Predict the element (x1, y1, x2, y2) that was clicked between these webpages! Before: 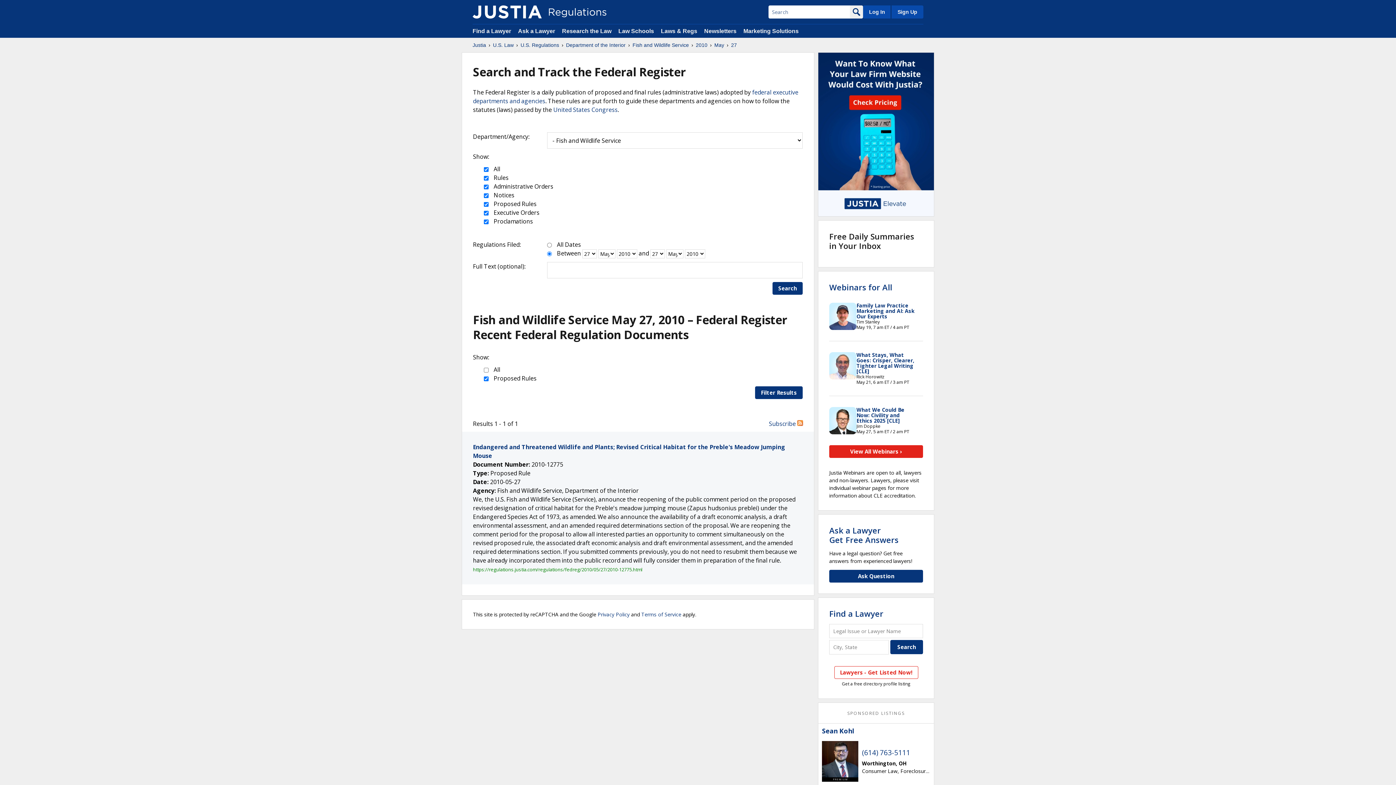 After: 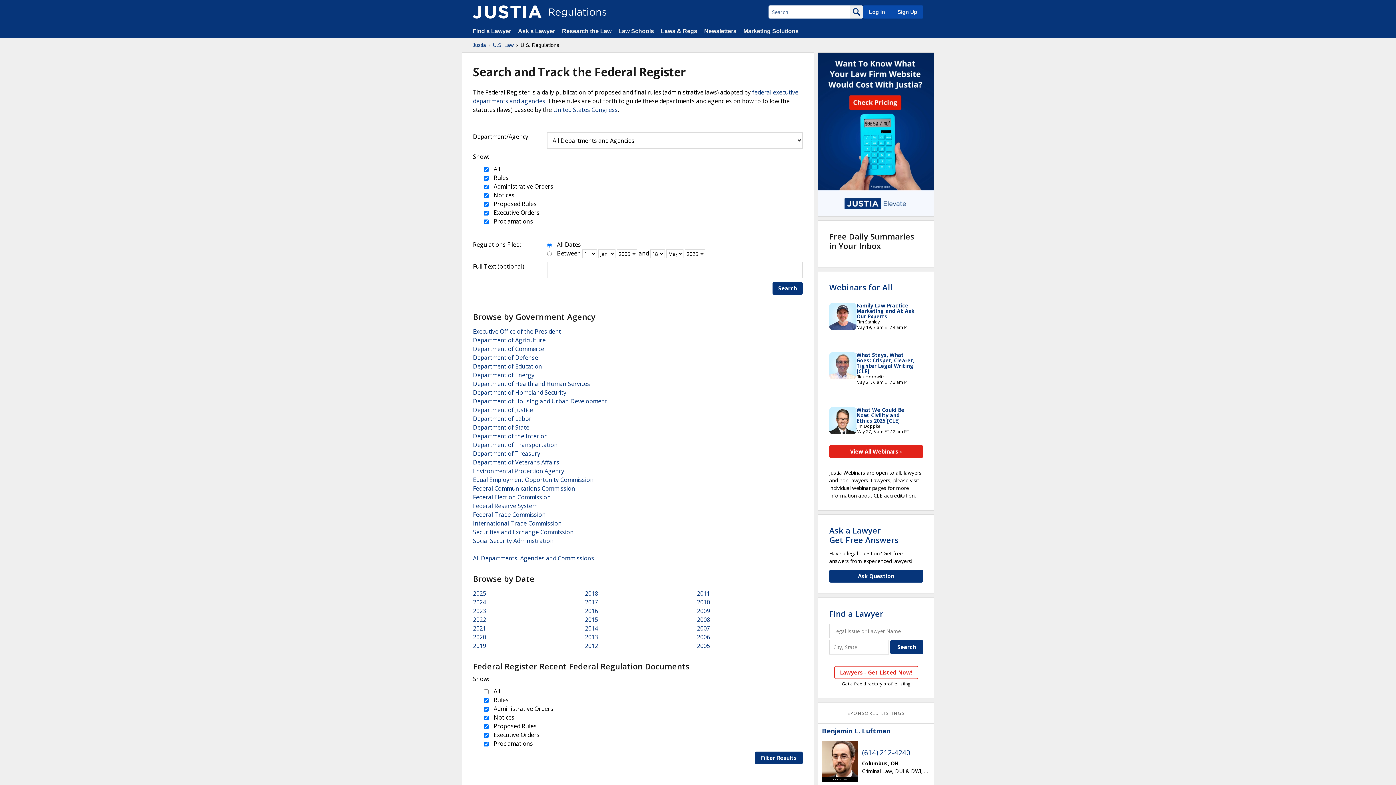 Action: bbox: (850, 5, 863, 18)